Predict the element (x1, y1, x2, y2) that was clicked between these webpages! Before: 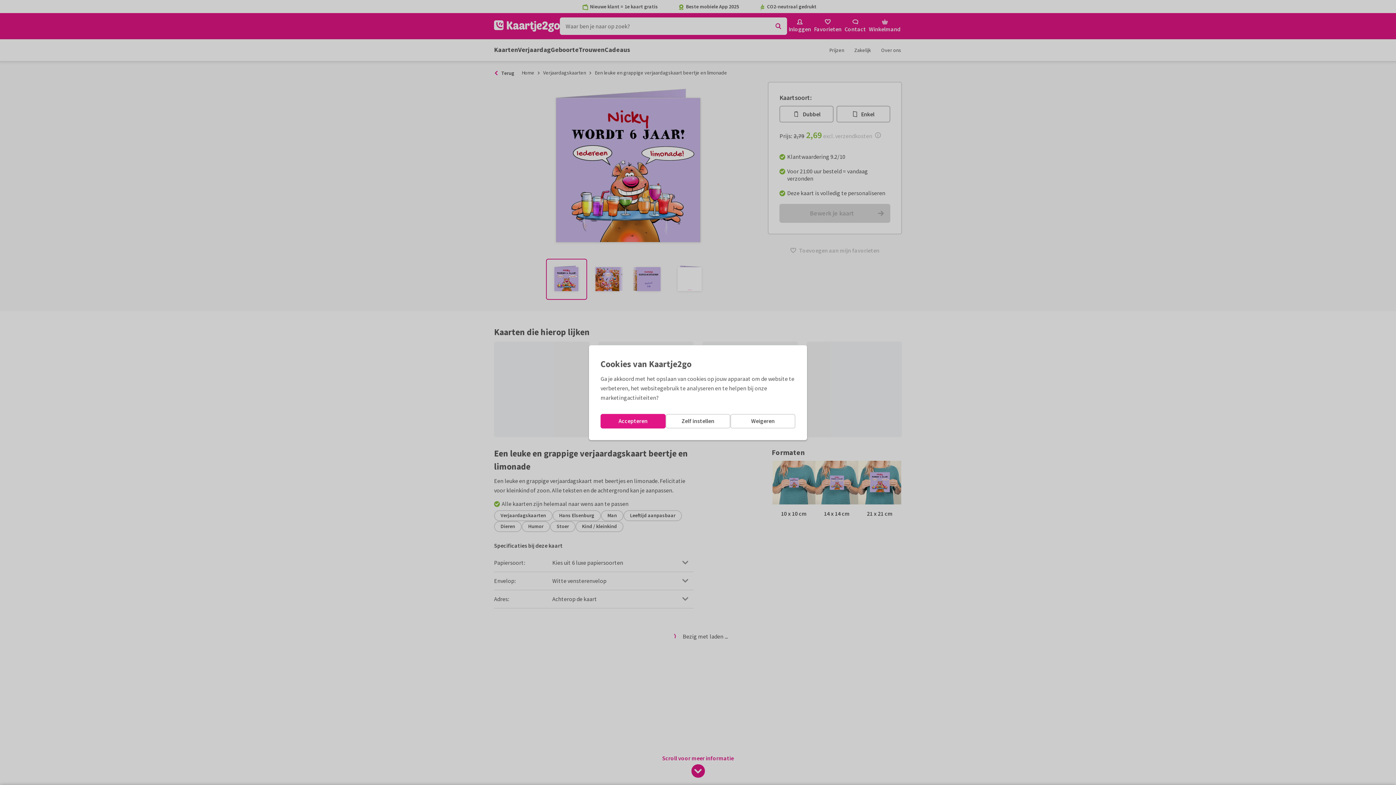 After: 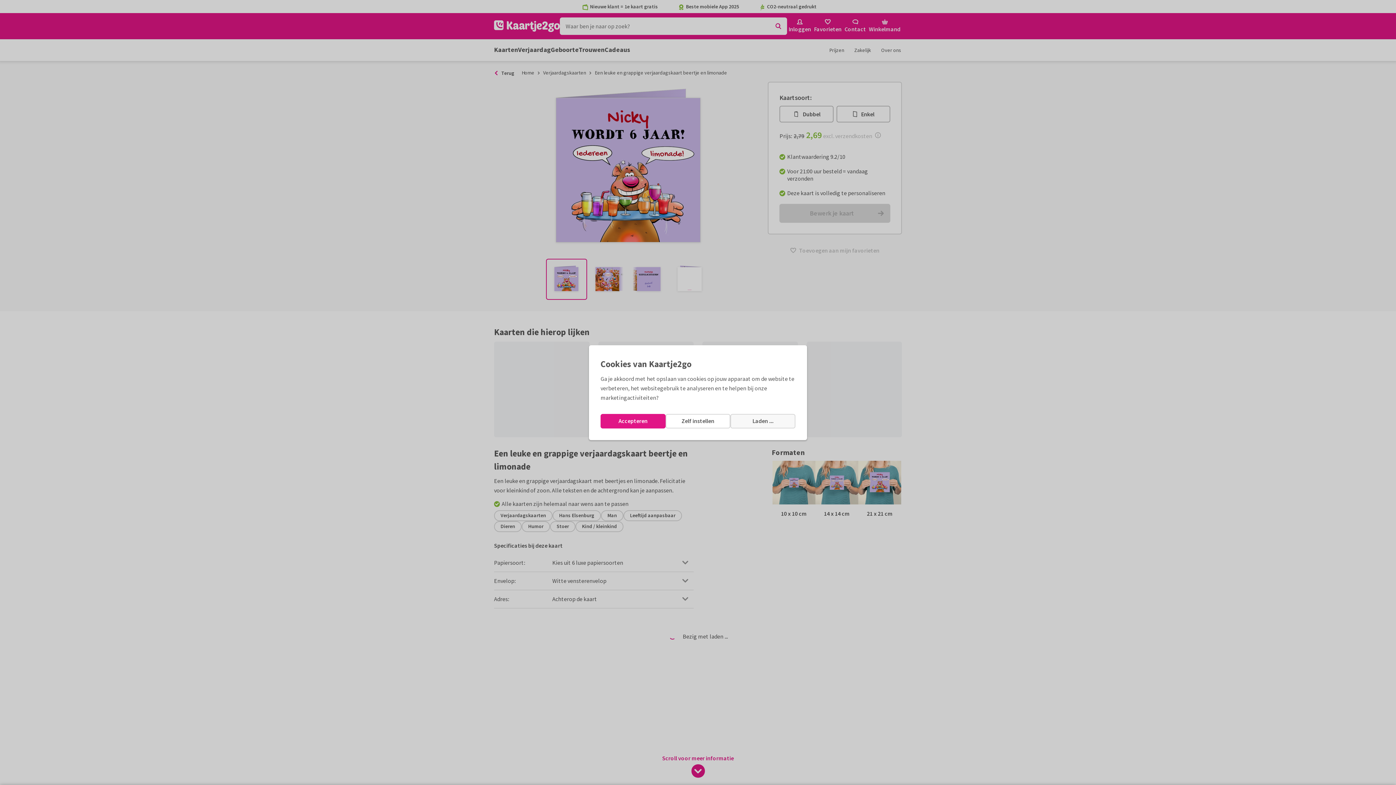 Action: bbox: (730, 414, 795, 428) label: Weigeren